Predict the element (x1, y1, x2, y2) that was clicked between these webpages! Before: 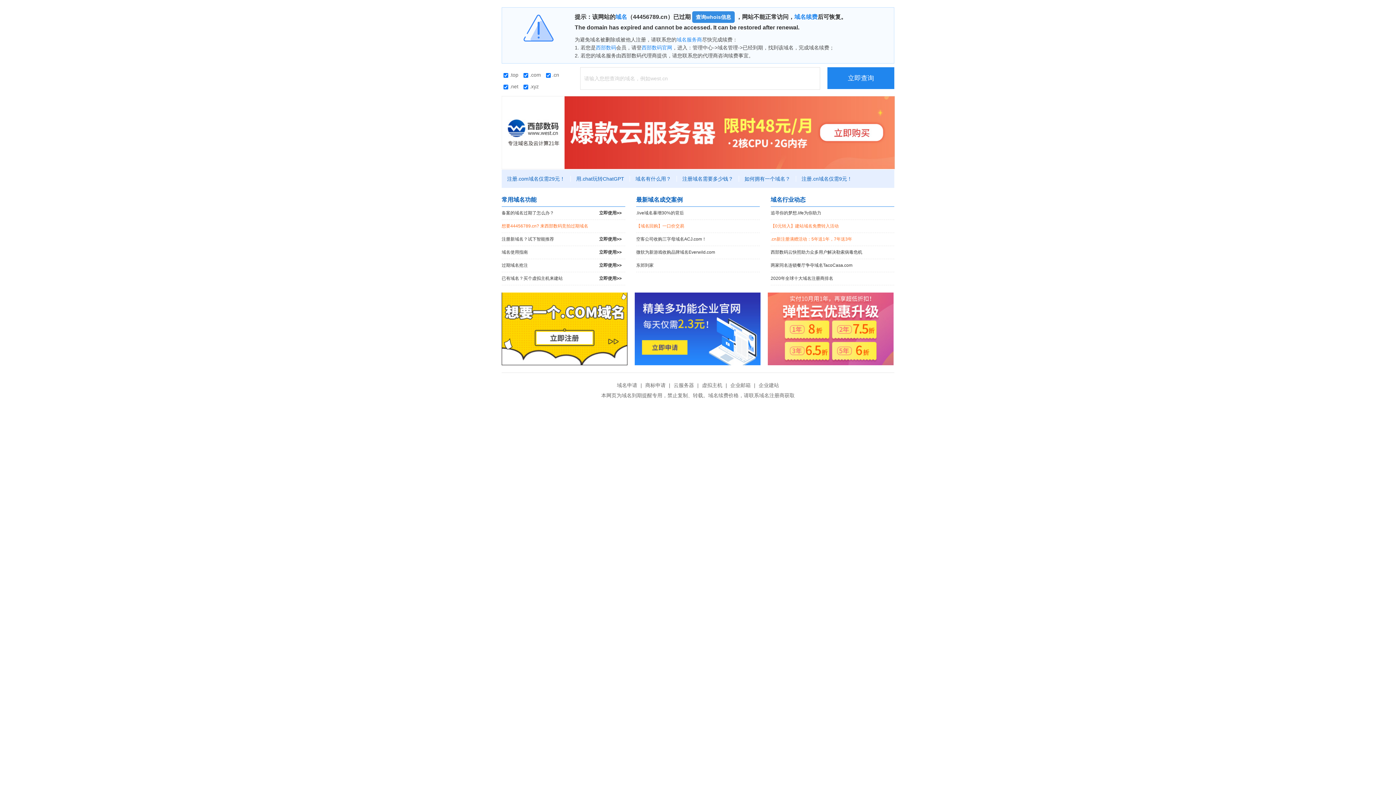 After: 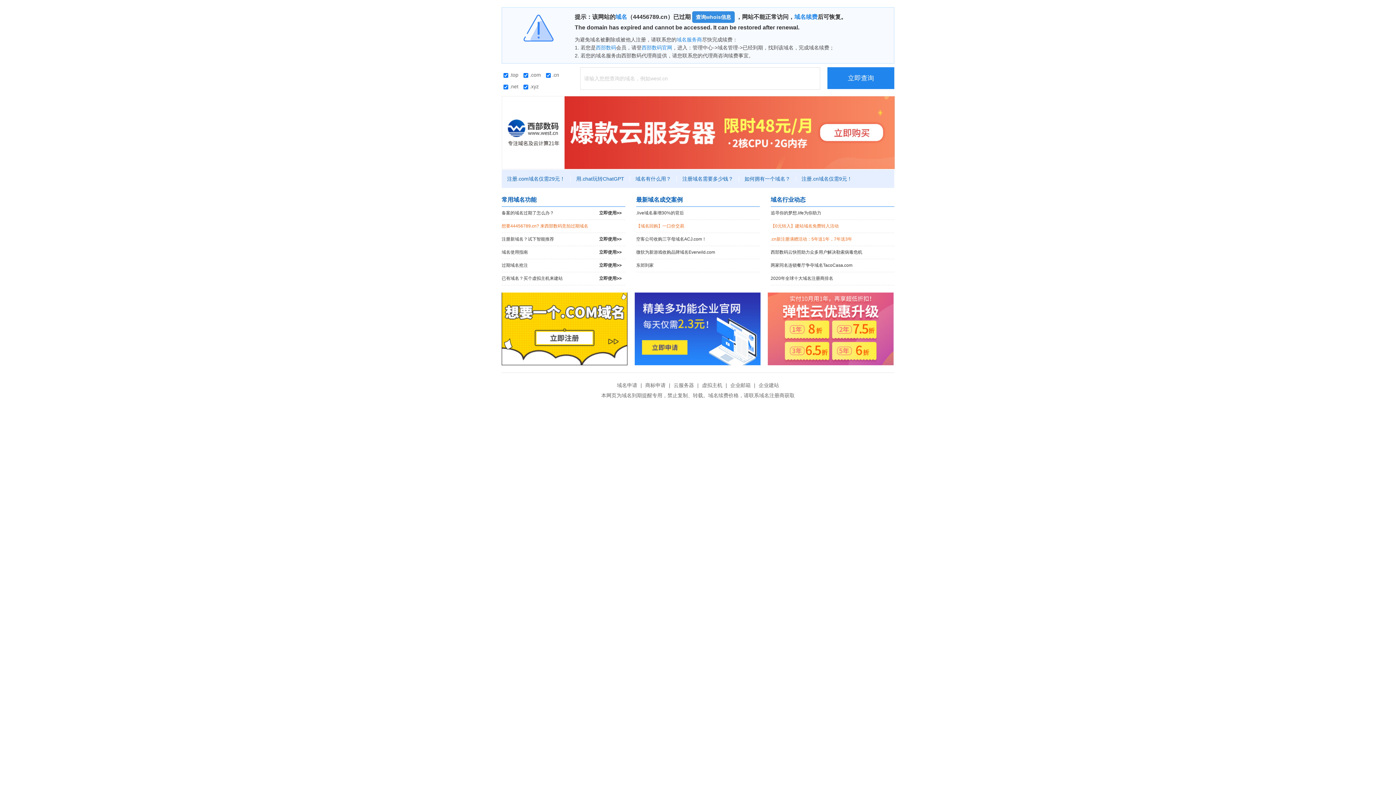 Action: bbox: (501, 129, 895, 134)